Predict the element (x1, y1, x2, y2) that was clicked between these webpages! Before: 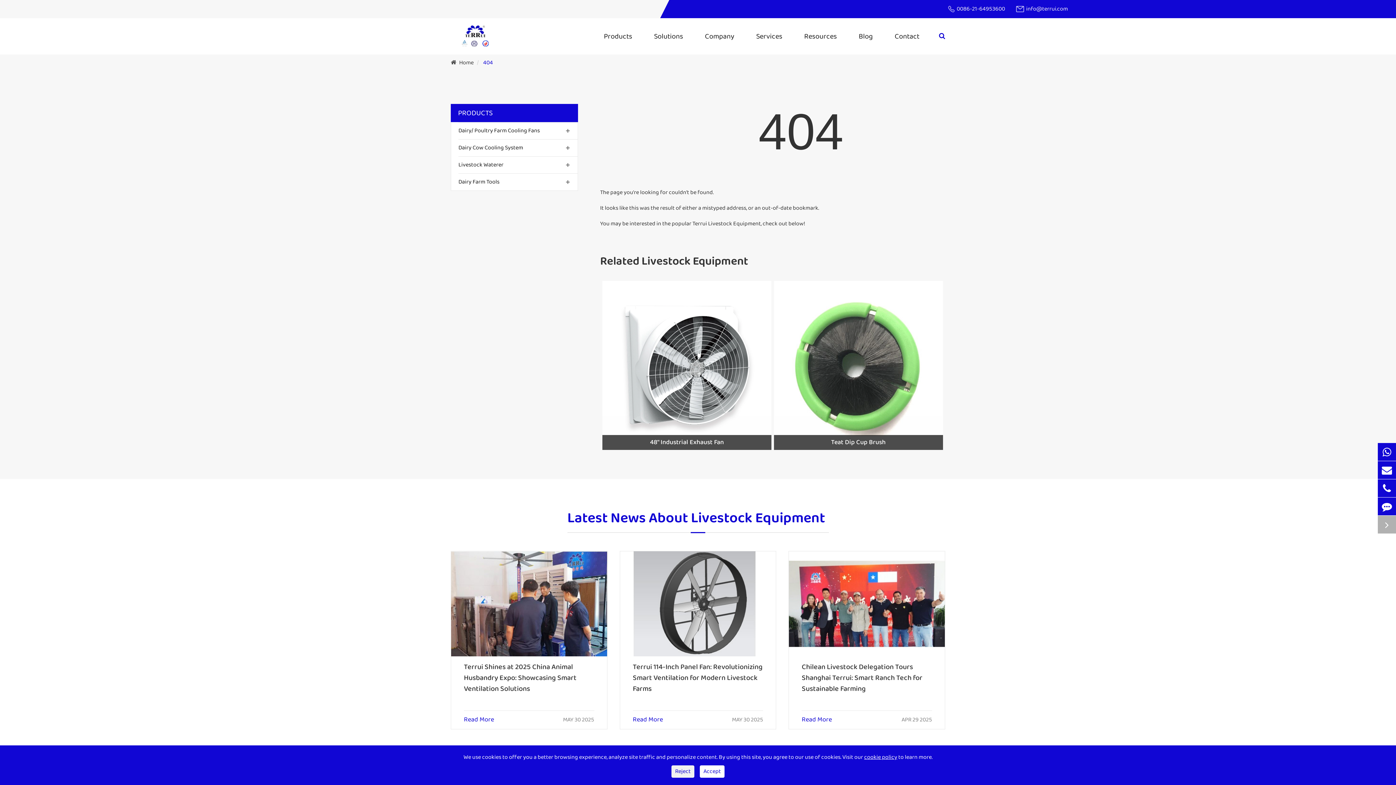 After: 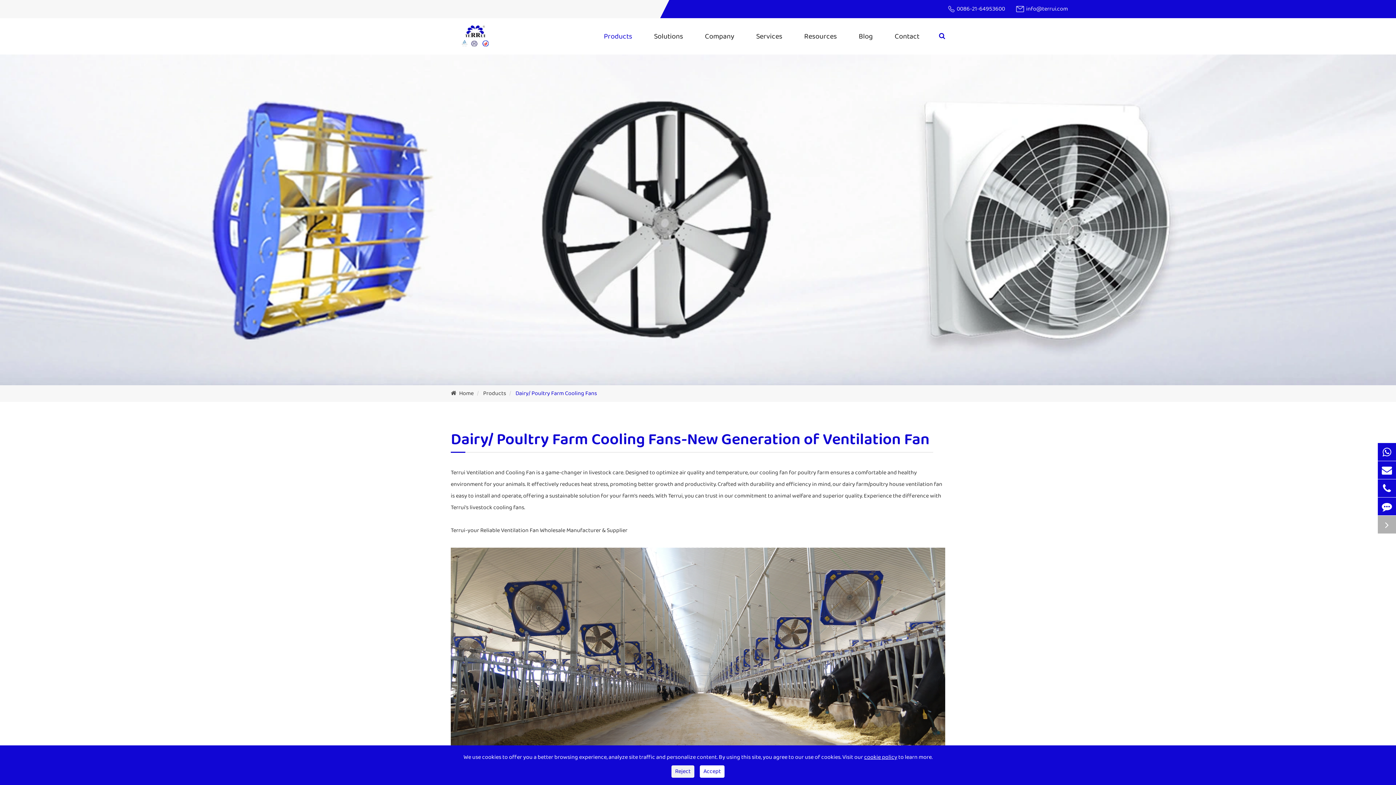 Action: label: Dairy/ Poultry Farm Cooling Fans bbox: (458, 126, 540, 135)